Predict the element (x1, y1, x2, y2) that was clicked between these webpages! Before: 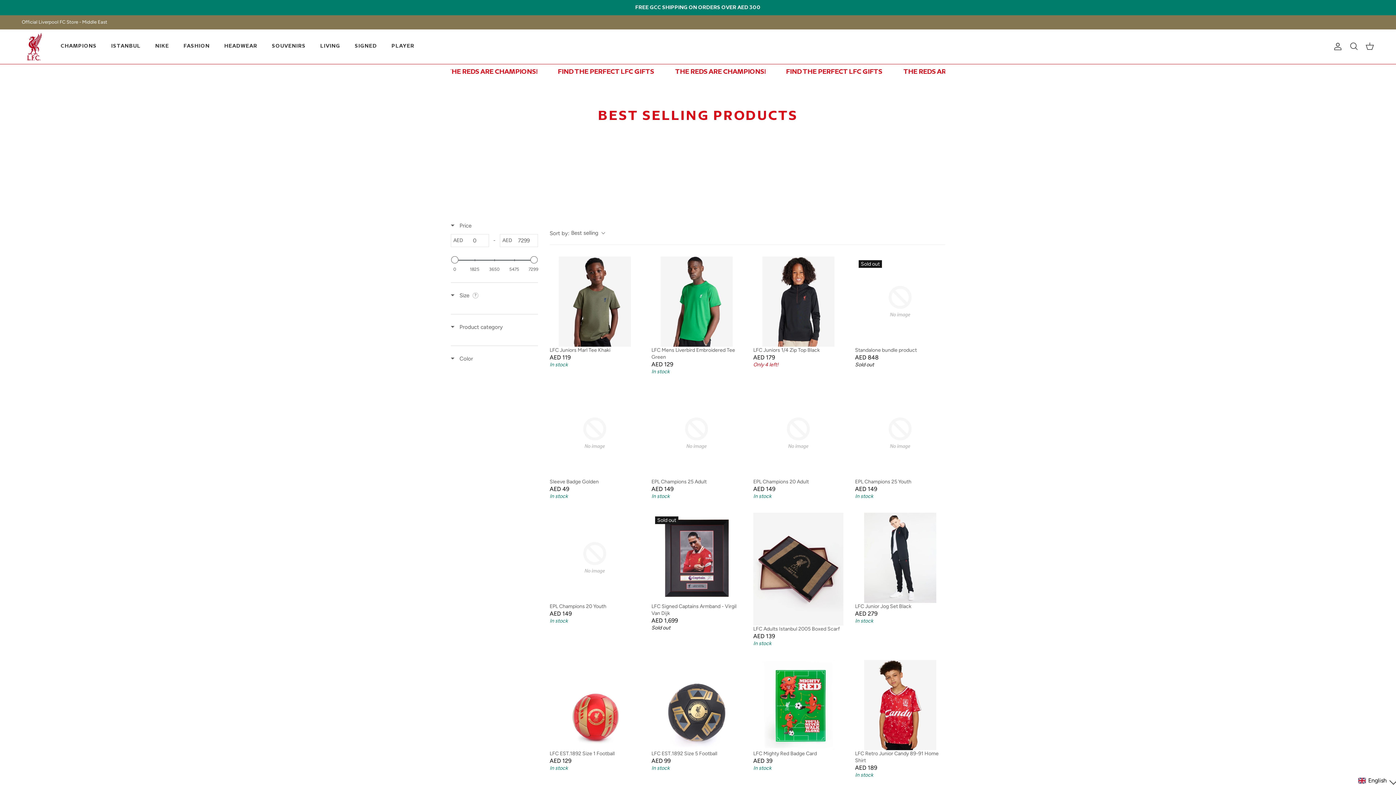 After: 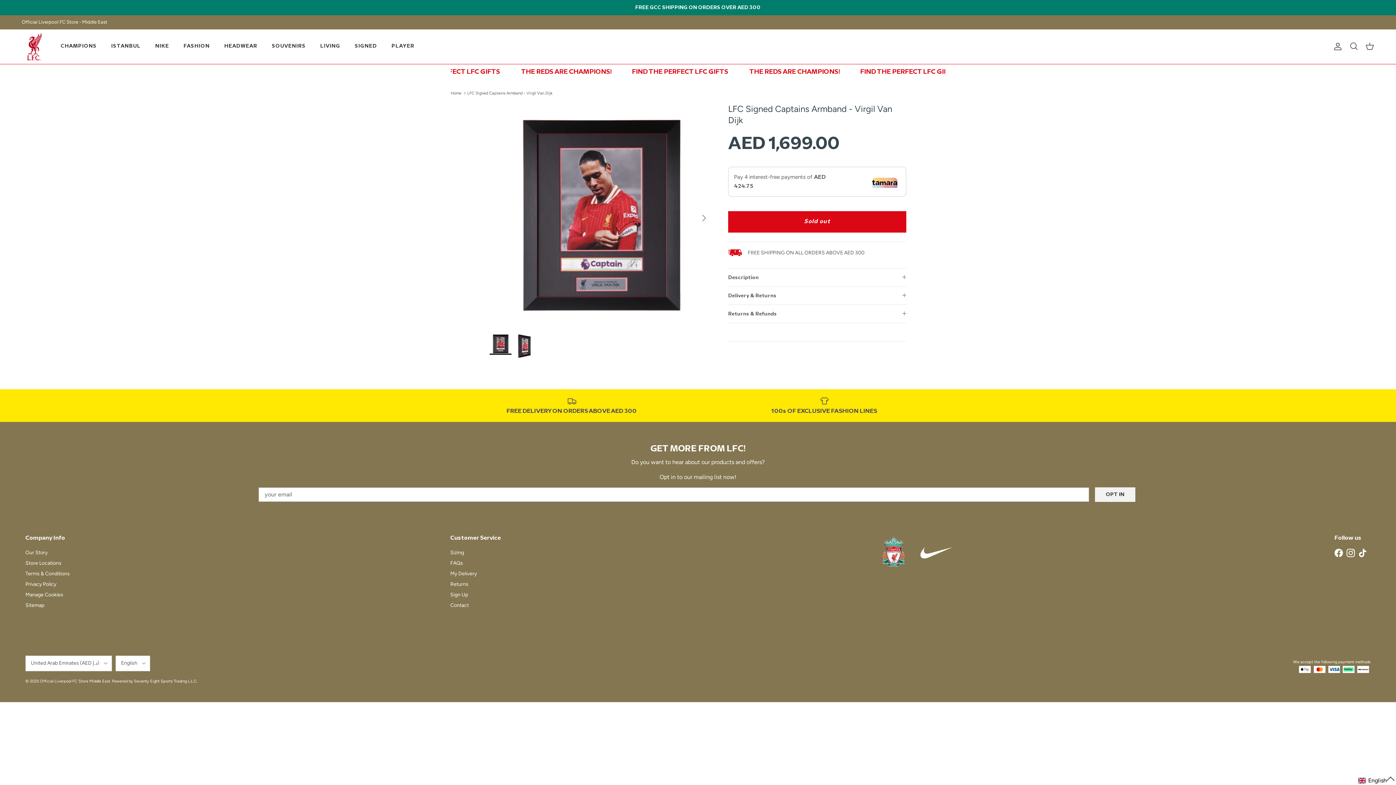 Action: label: LFC Signed Captains Armband - Virgil Van Dijk bbox: (651, 513, 741, 603)